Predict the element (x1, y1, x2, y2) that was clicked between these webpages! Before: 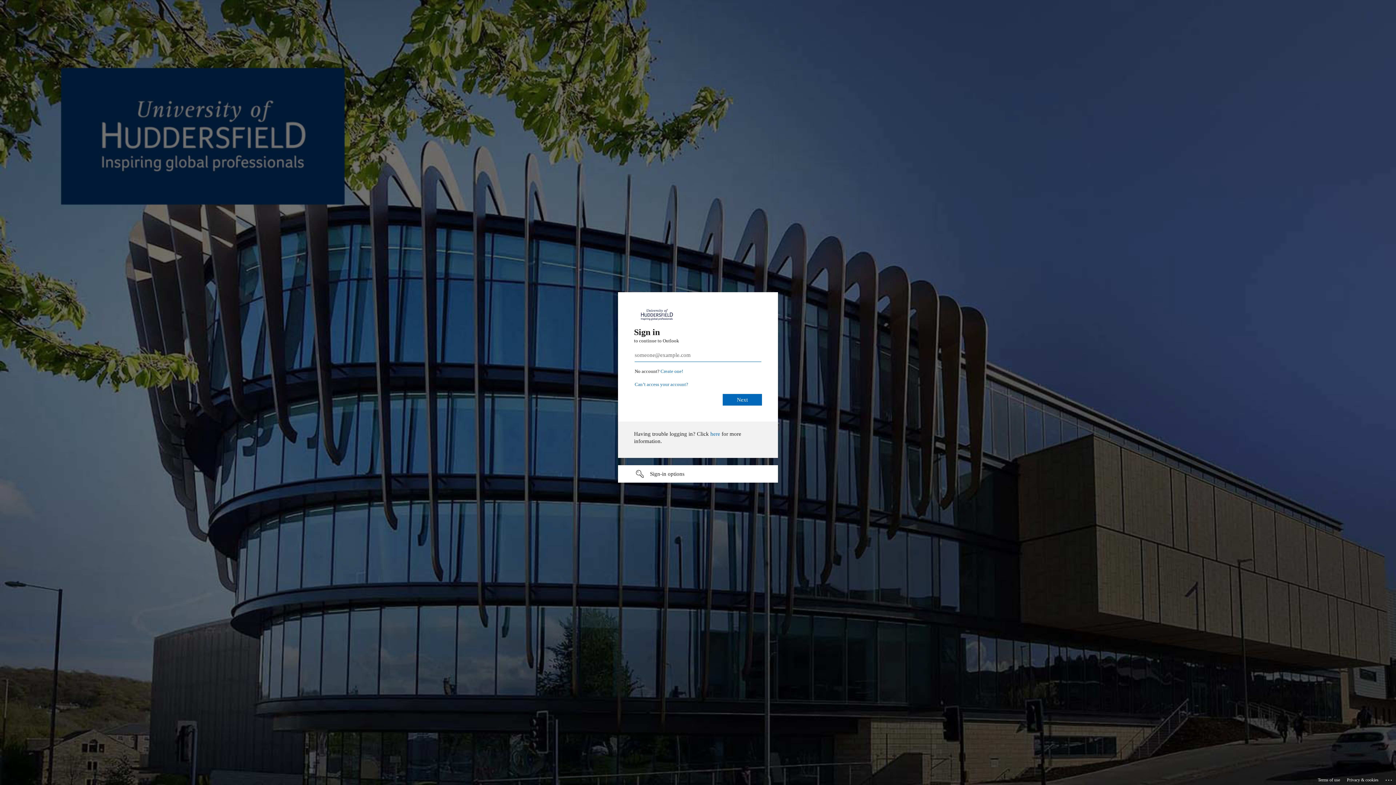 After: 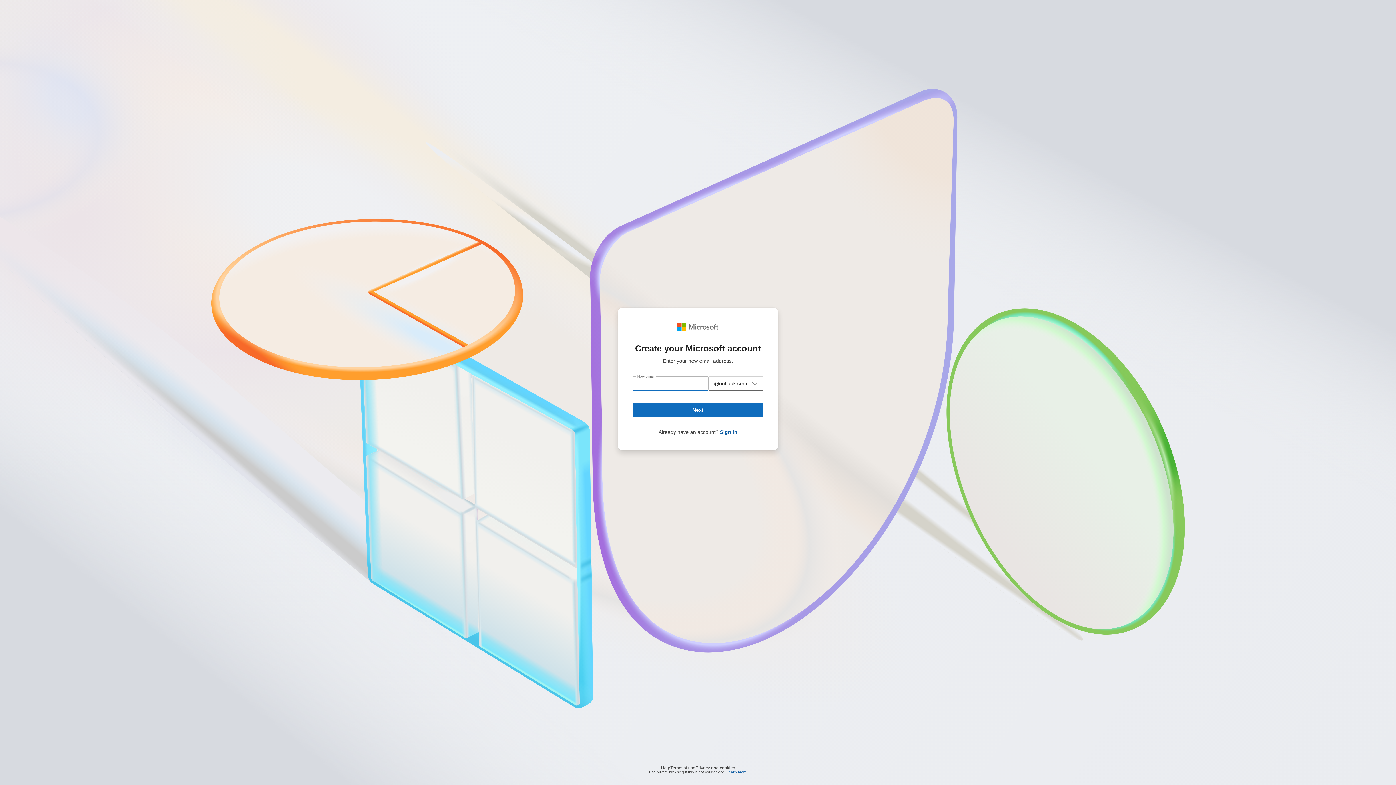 Action: label: Create a Microsoft account bbox: (728, 365, 751, 371)